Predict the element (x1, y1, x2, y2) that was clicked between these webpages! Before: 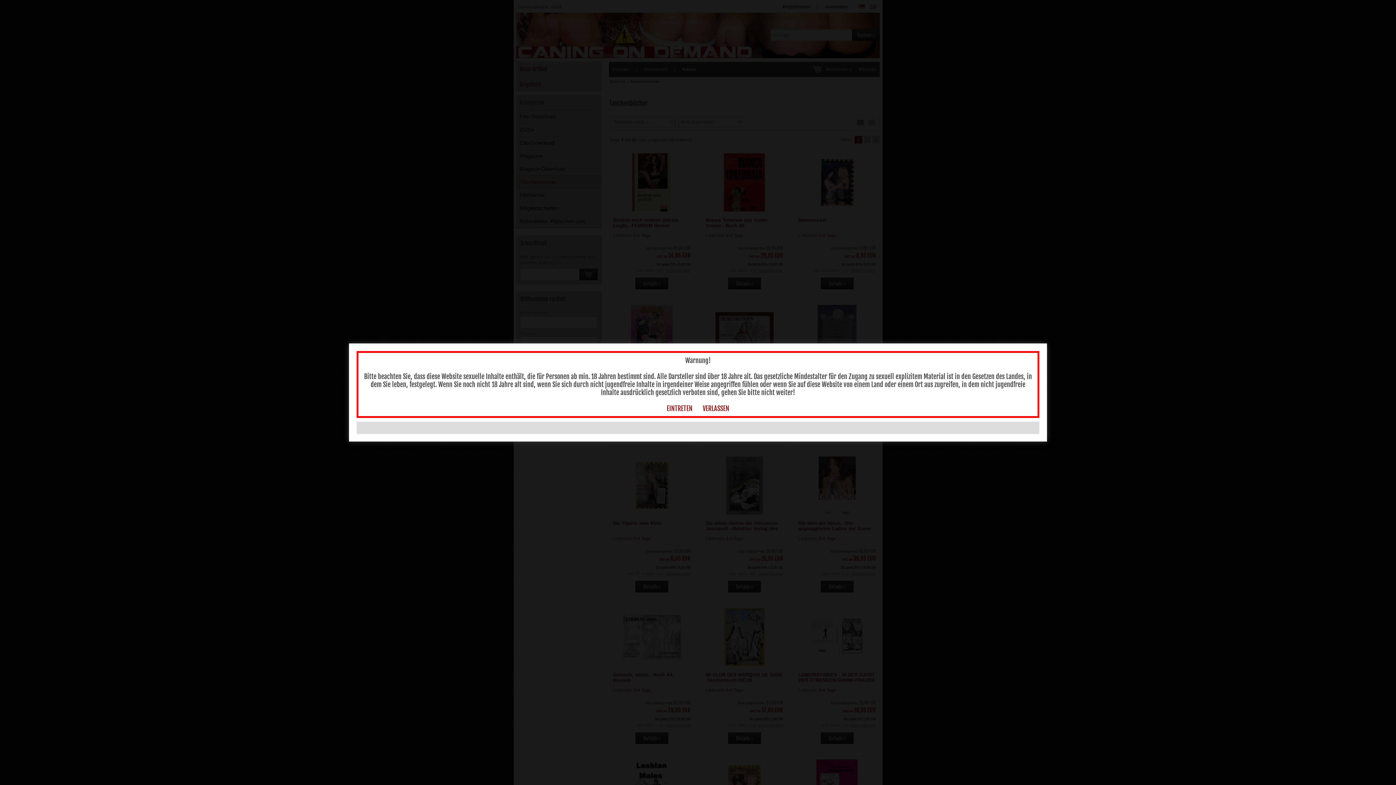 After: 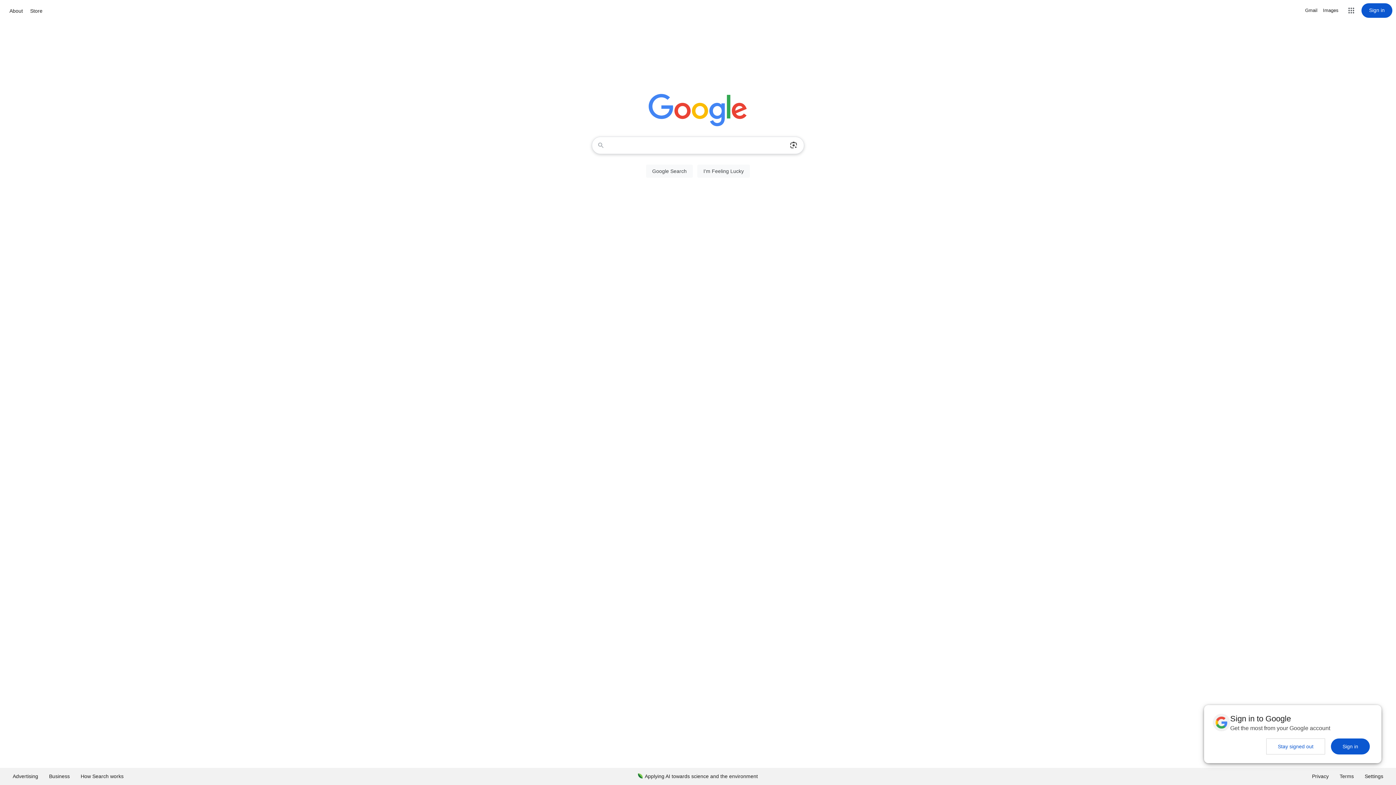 Action: bbox: (702, 404, 729, 412) label: VERLASSEN